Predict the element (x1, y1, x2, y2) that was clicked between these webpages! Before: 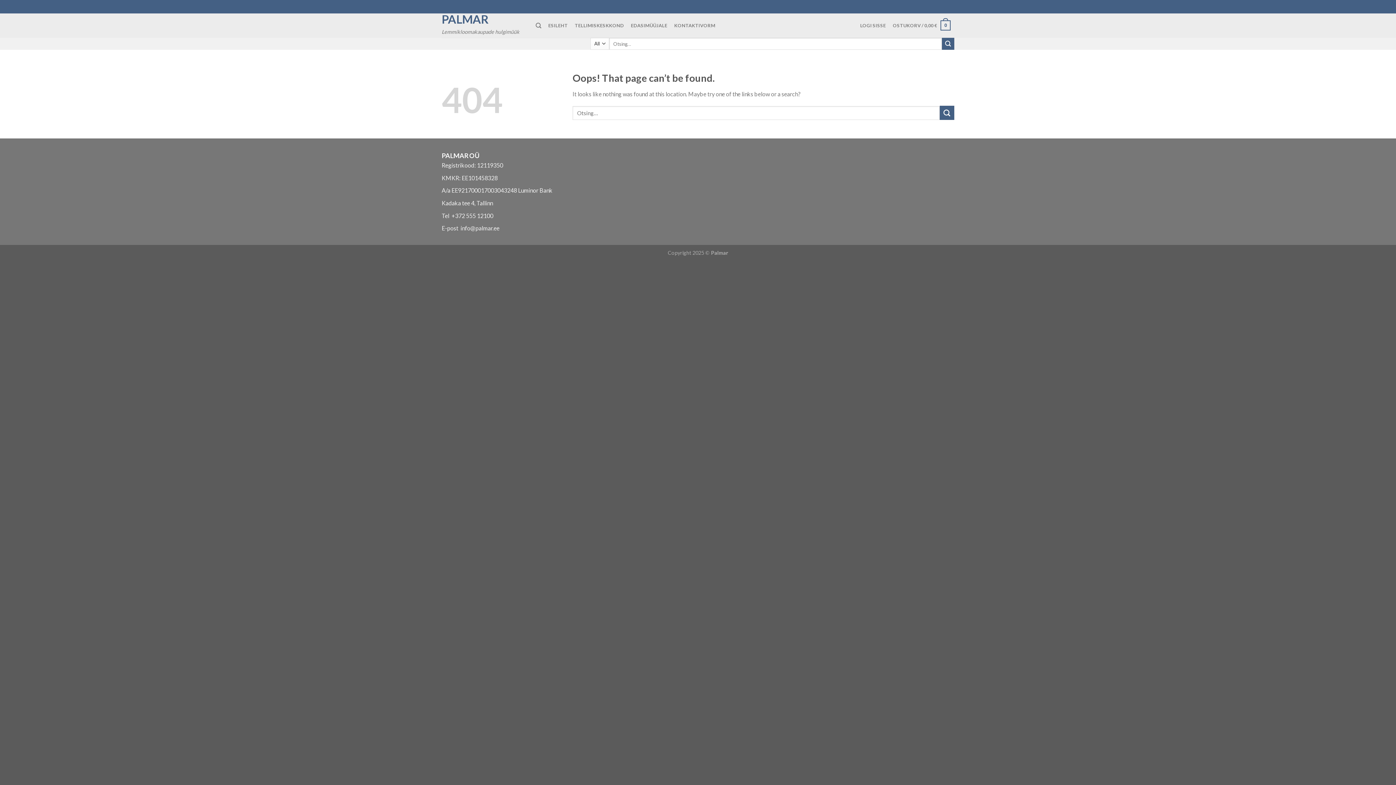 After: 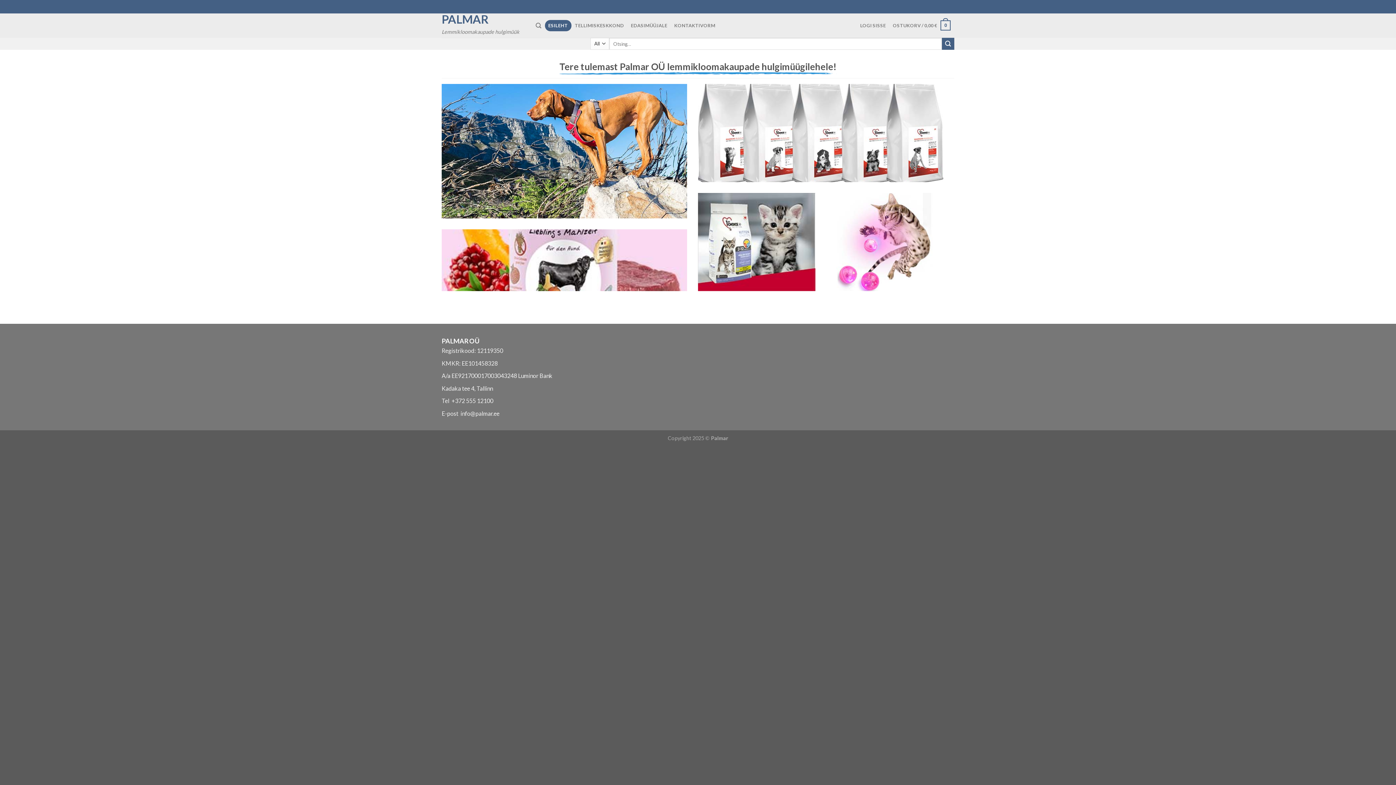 Action: bbox: (441, 13, 521, 25) label: PALMAR